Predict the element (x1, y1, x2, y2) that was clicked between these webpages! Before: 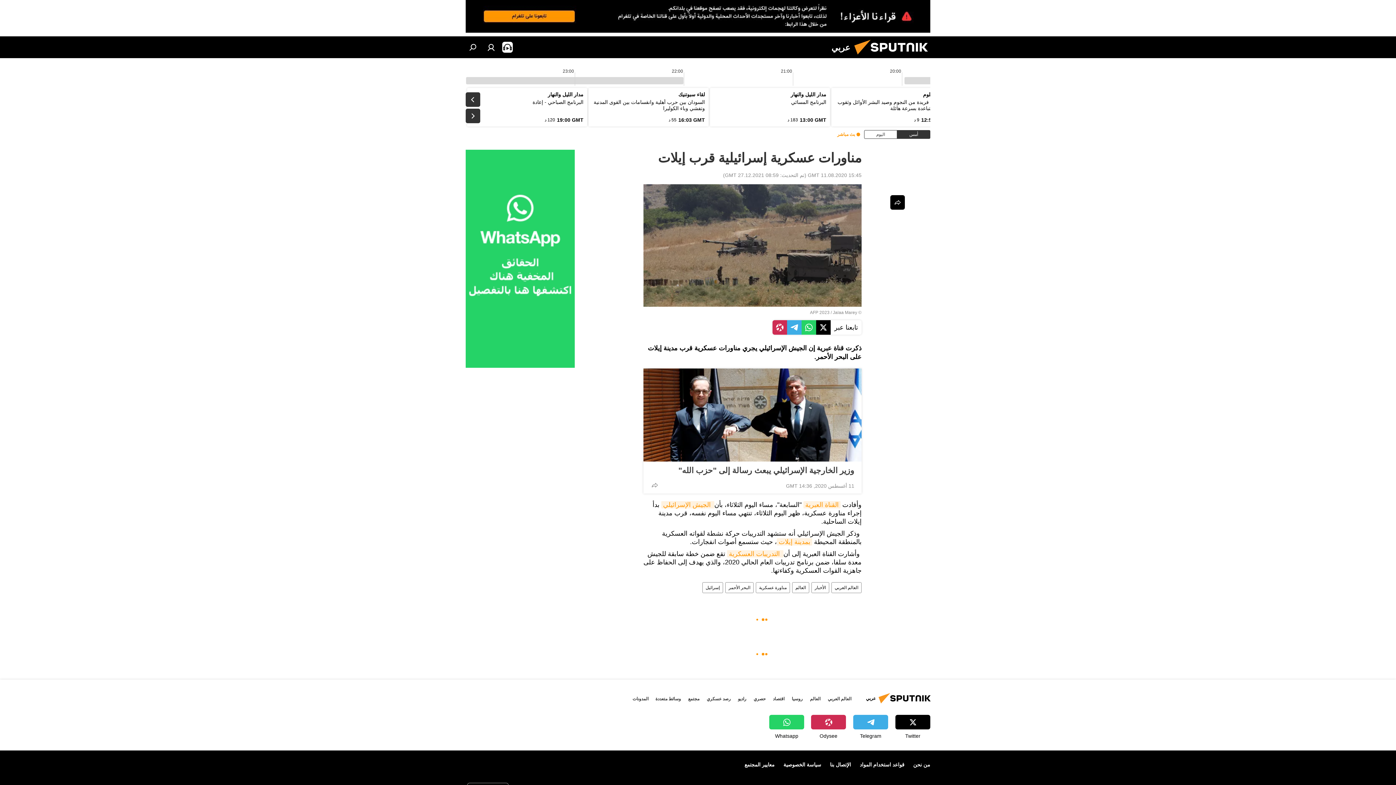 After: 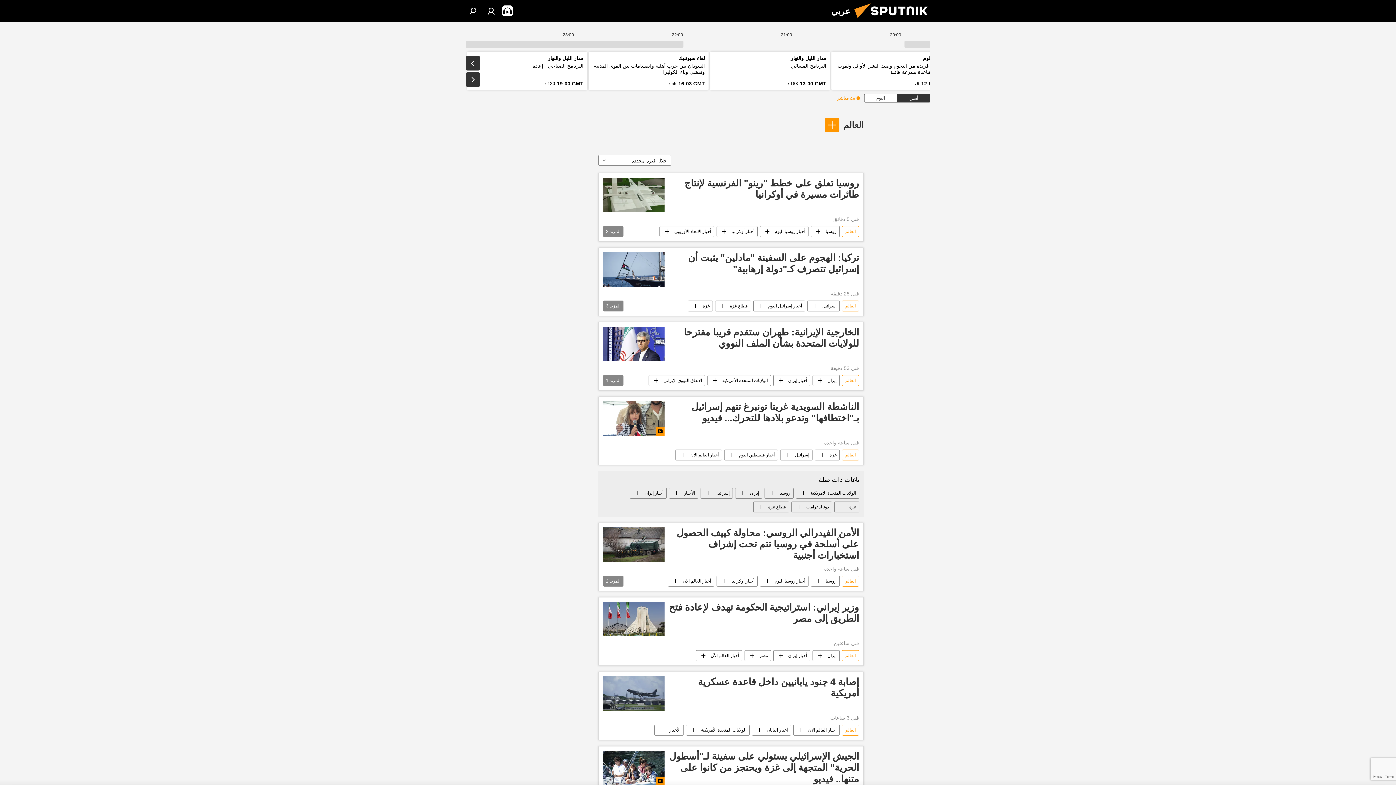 Action: bbox: (810, 696, 820, 701) label: العالم